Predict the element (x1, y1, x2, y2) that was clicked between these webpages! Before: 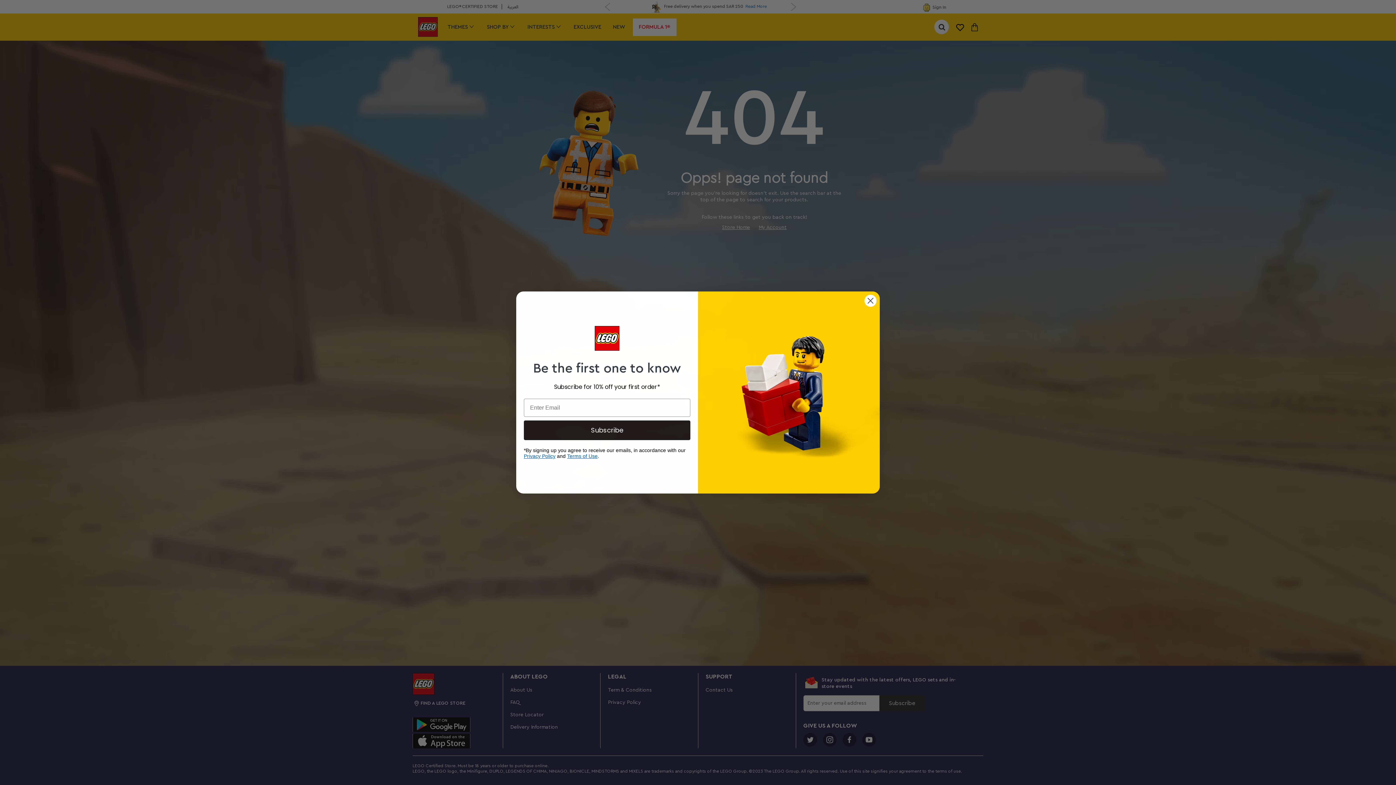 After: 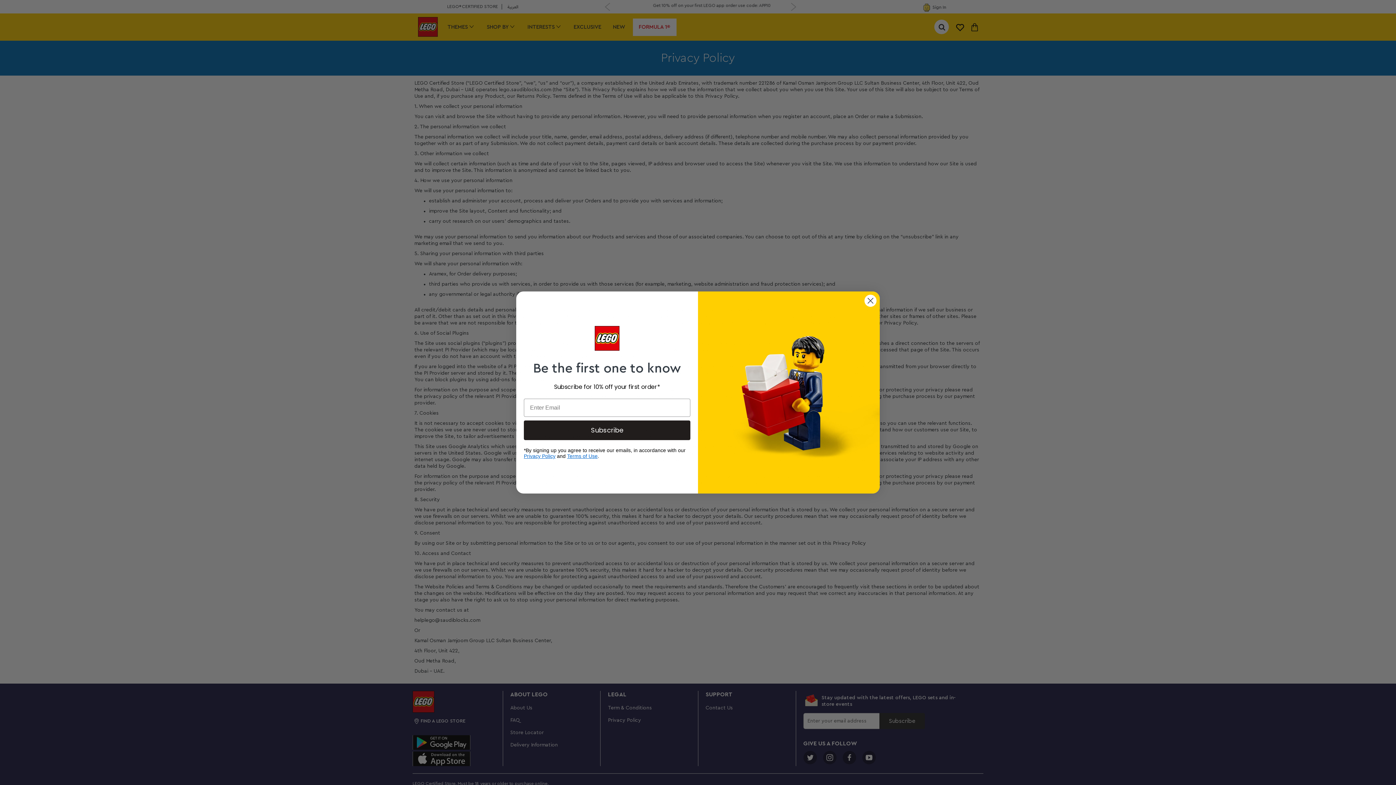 Action: label: Privacy Policy bbox: (524, 457, 555, 463)